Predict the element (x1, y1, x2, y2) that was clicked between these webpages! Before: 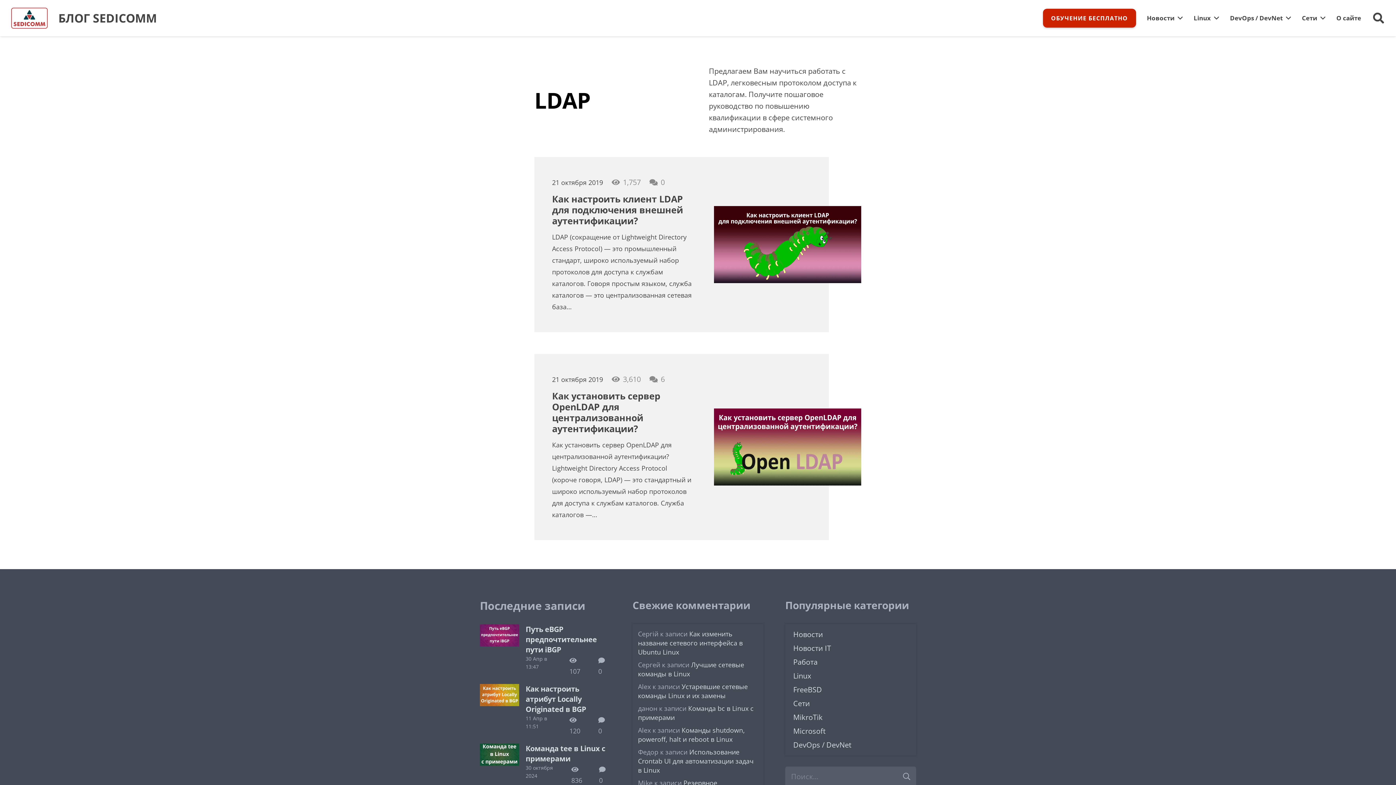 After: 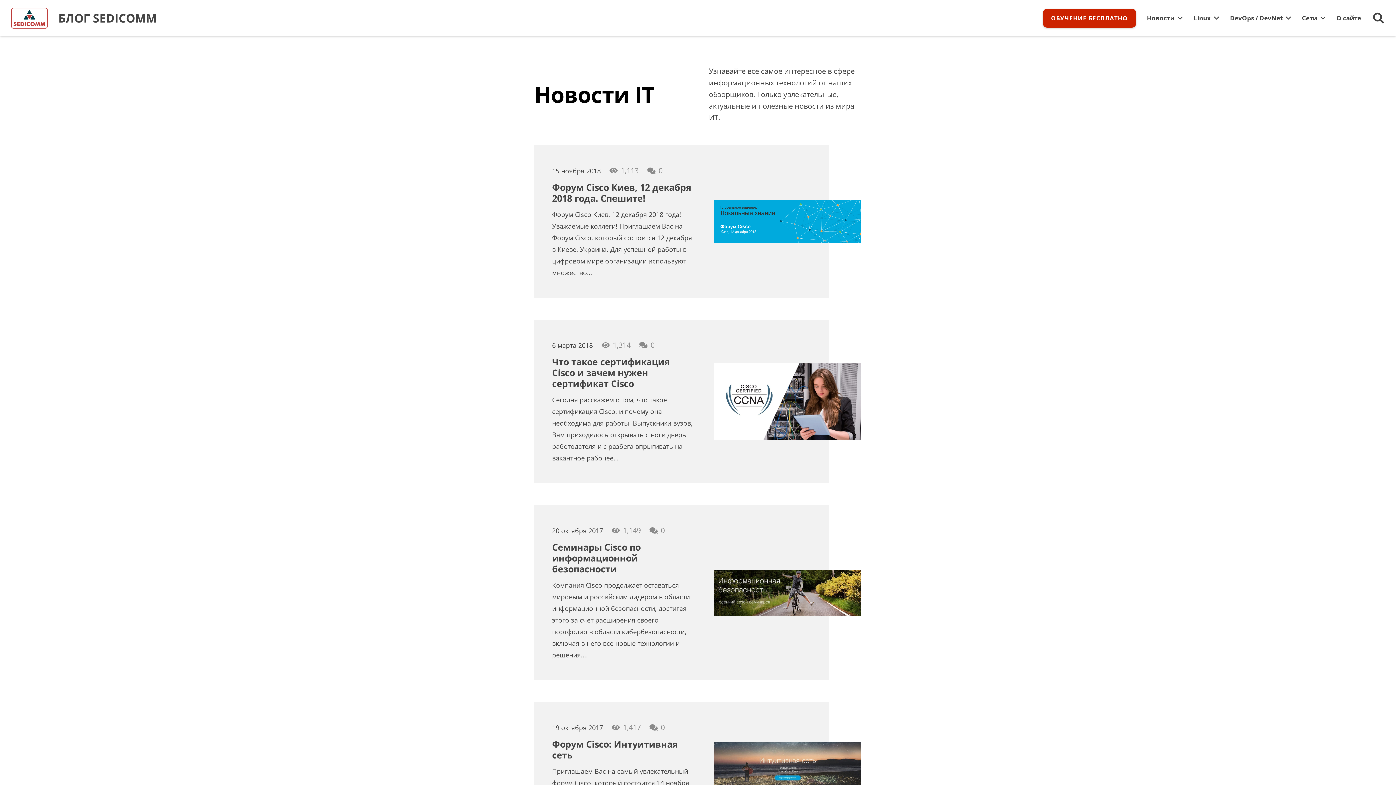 Action: label: Новости IT bbox: (793, 643, 831, 653)